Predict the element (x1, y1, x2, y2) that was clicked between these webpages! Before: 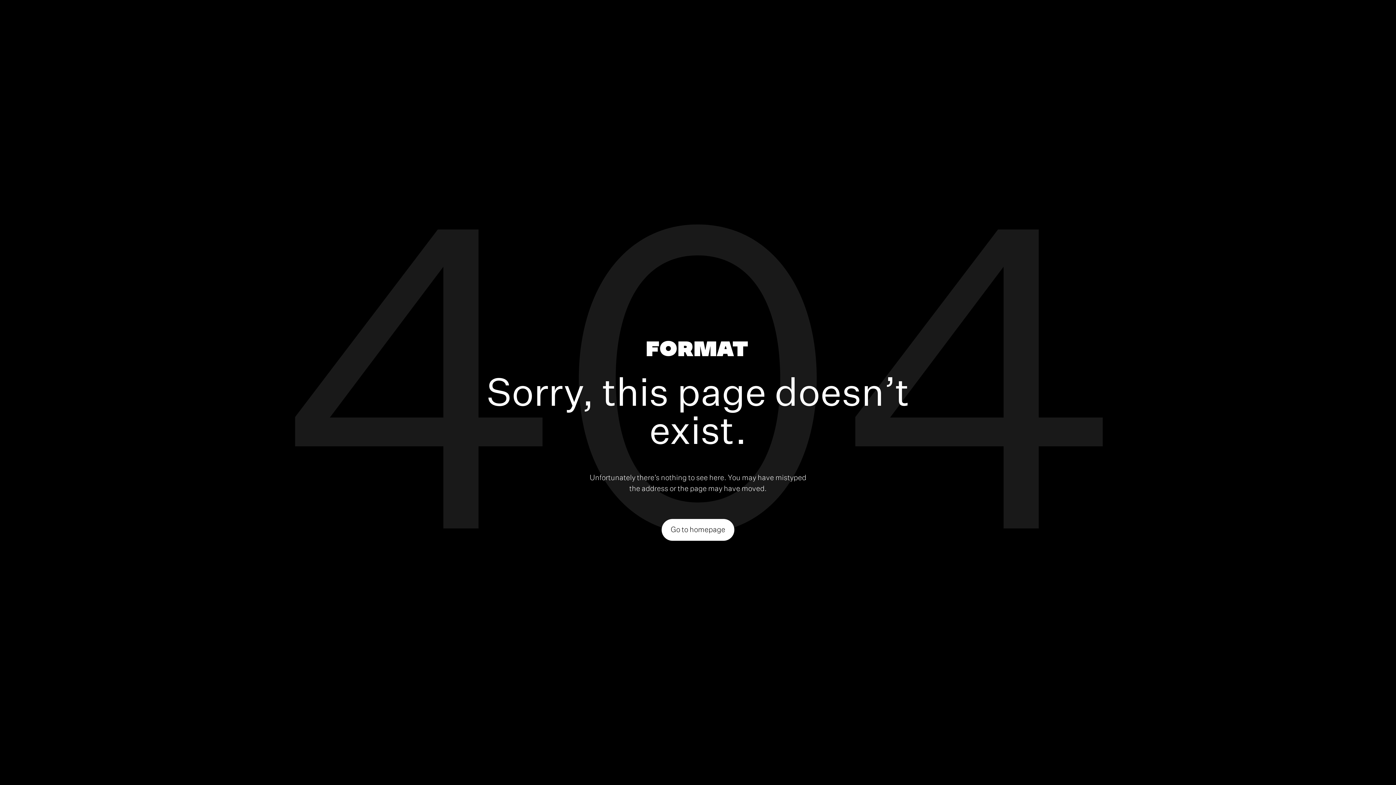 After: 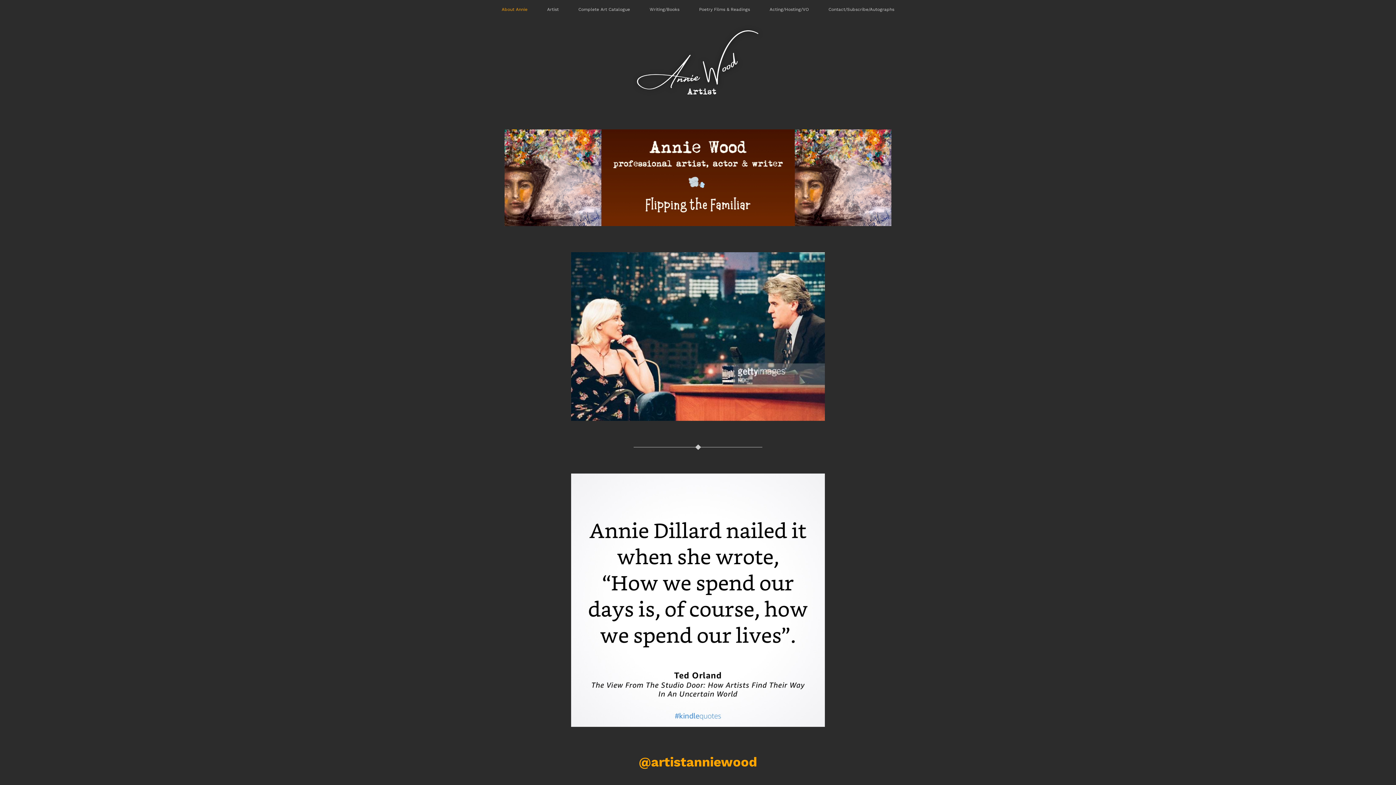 Action: bbox: (661, 519, 734, 540) label: Go to homepage